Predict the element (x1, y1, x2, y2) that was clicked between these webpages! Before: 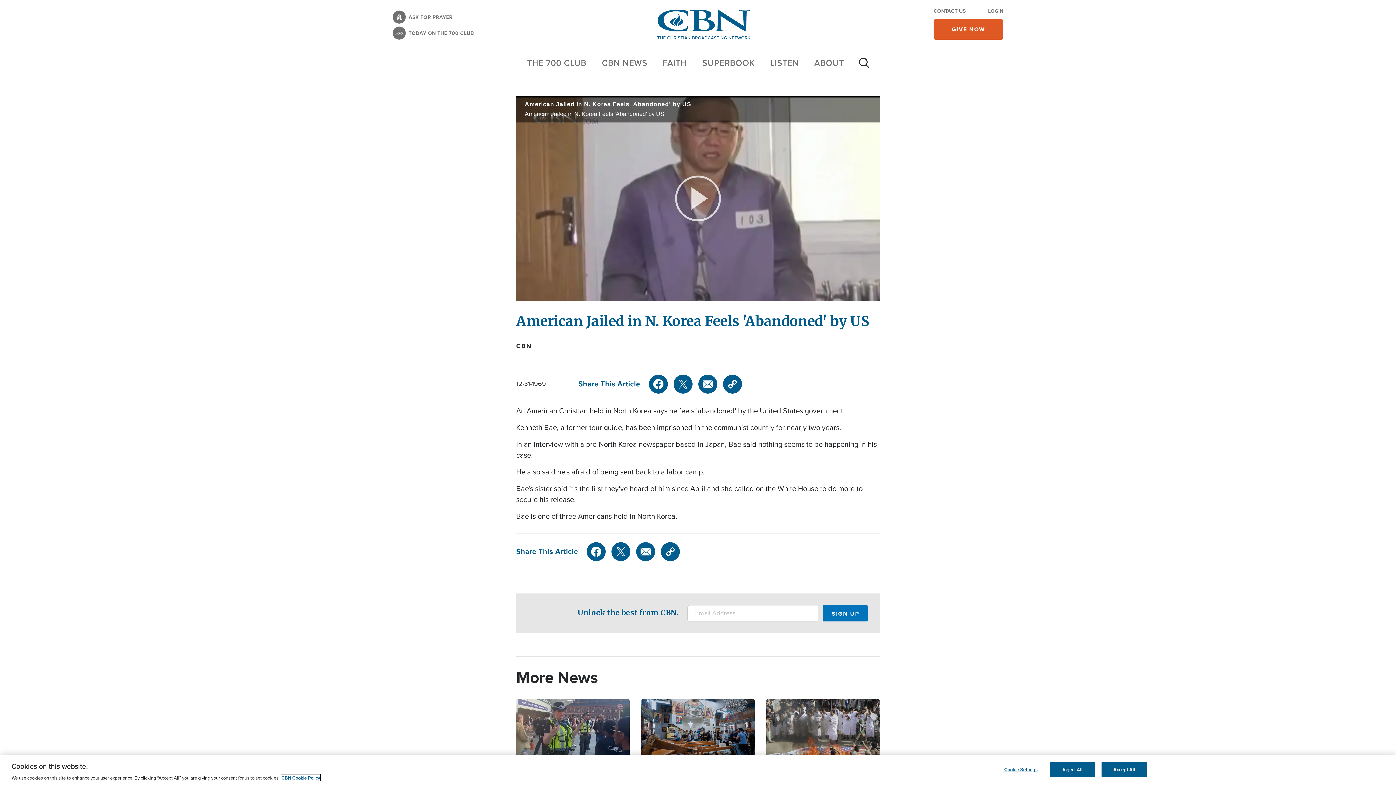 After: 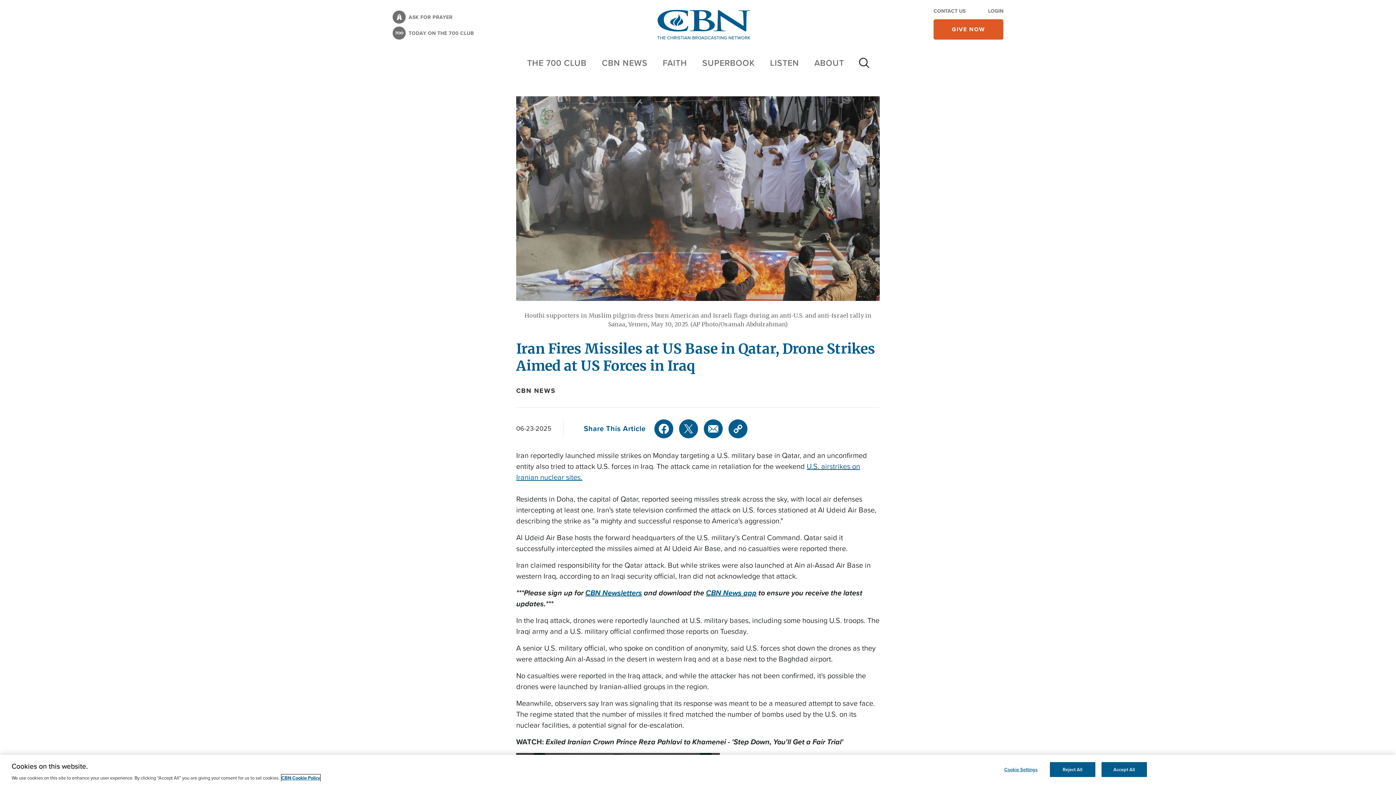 Action: label: Iran Fires Missiles at US Base in Qatar, Drone Strikes Aimed at US Forces in Iraq bbox: (766, 699, 880, 762)